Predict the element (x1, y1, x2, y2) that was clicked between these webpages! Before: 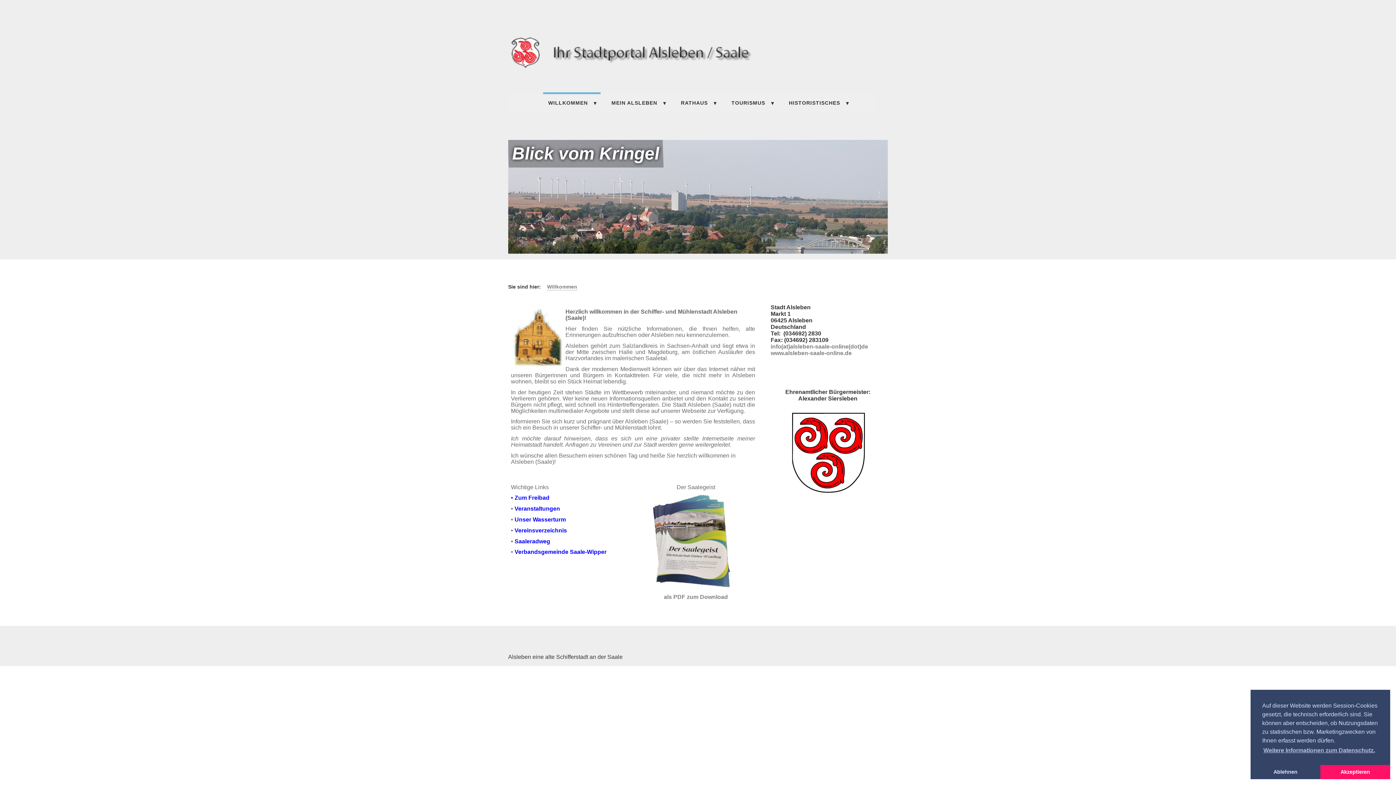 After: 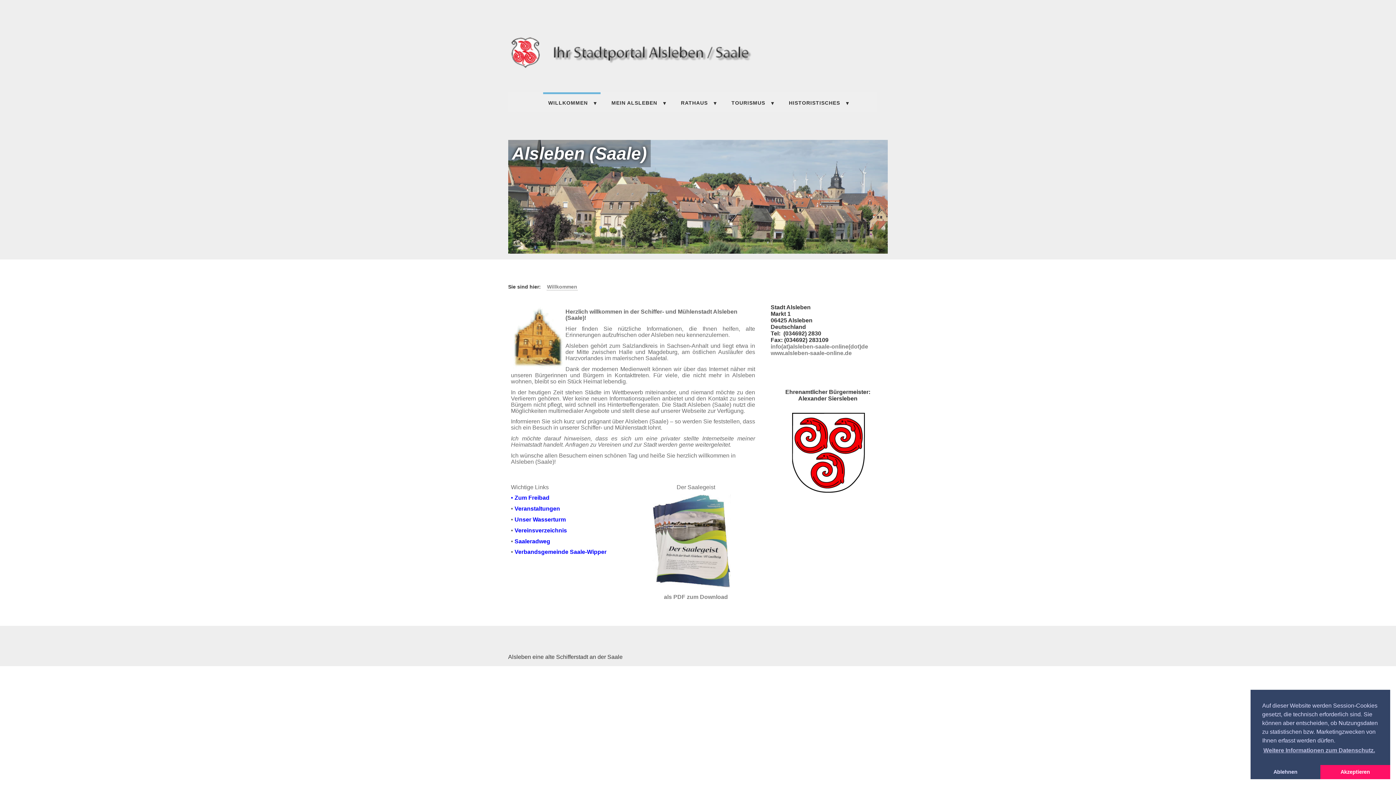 Action: bbox: (543, 94, 600, 111) label: WILLKOMMEN